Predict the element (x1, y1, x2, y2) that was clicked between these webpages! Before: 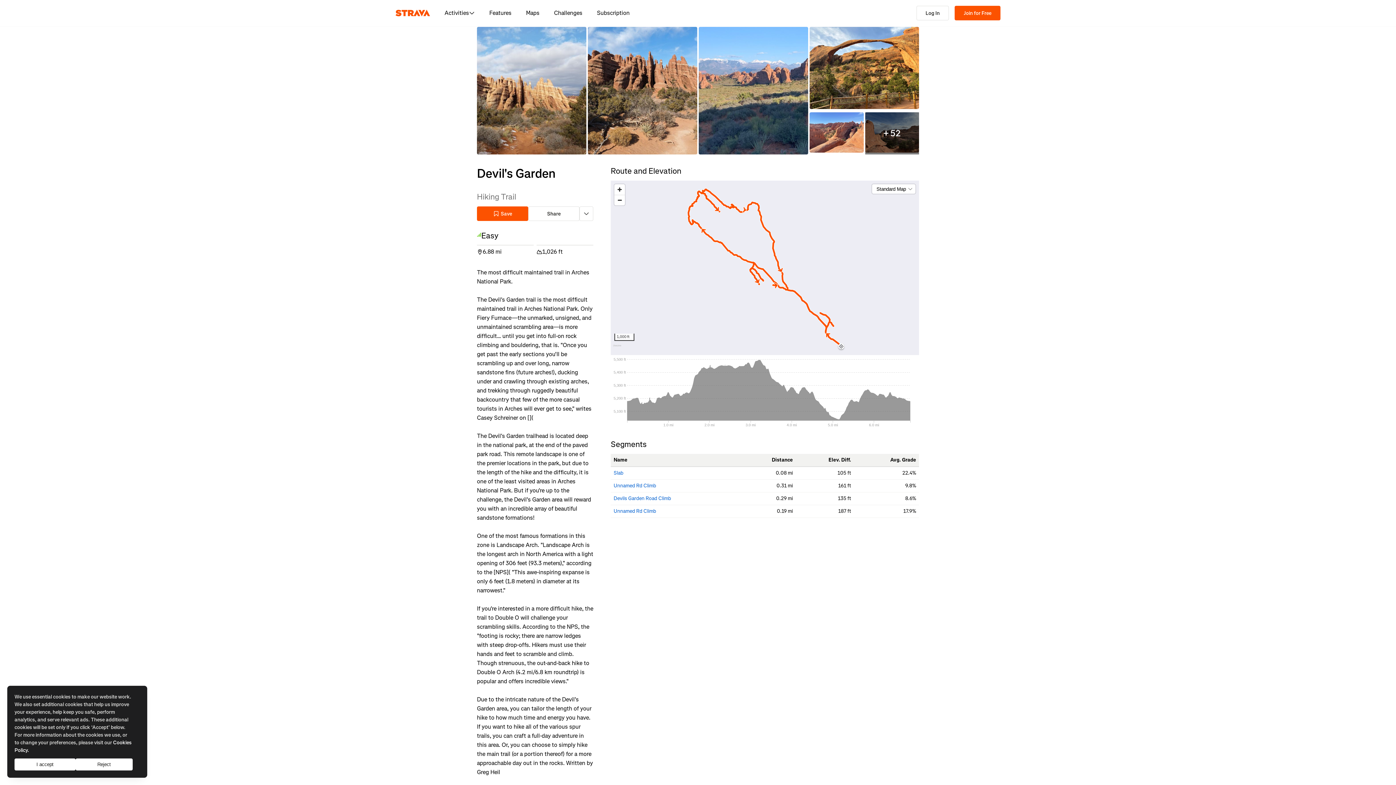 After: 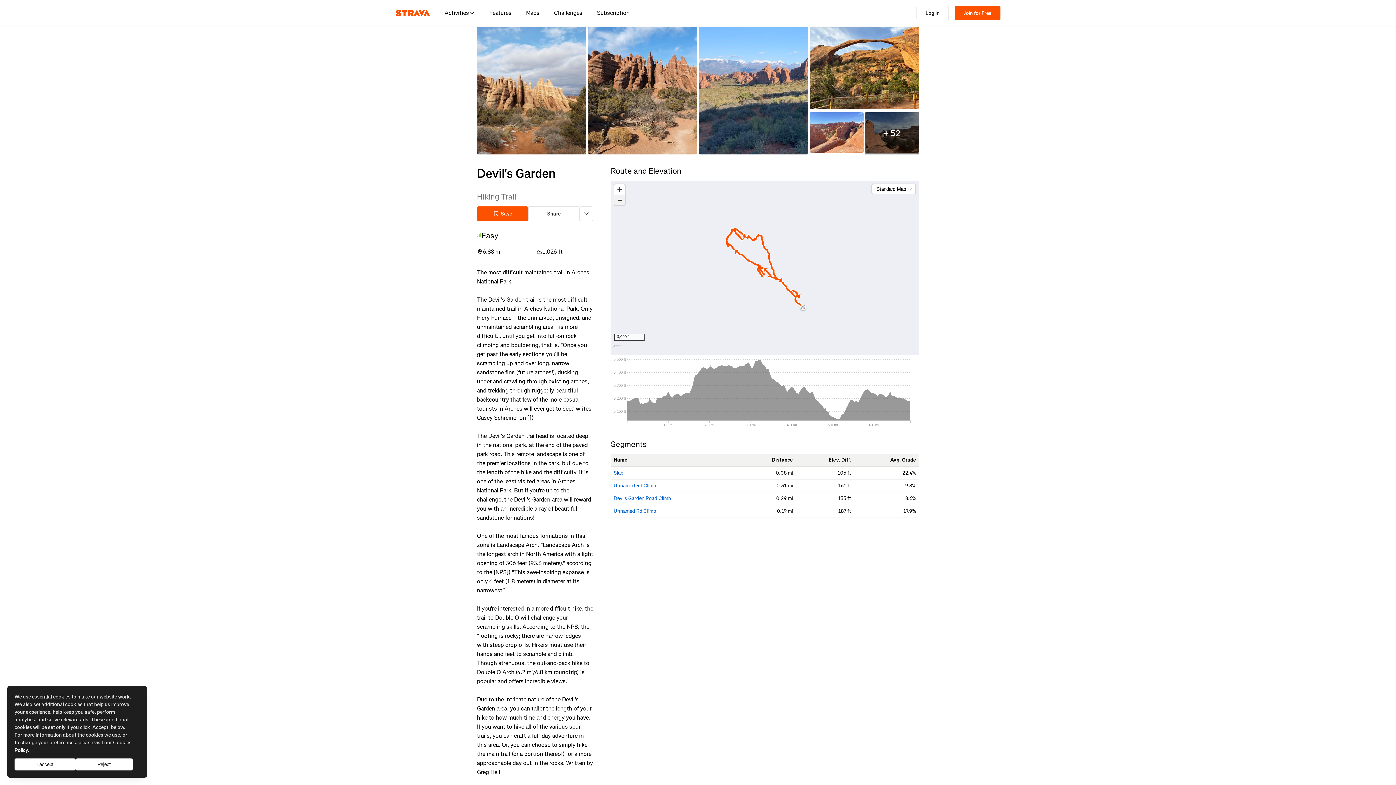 Action: label: Zoom out bbox: (614, 194, 625, 205)